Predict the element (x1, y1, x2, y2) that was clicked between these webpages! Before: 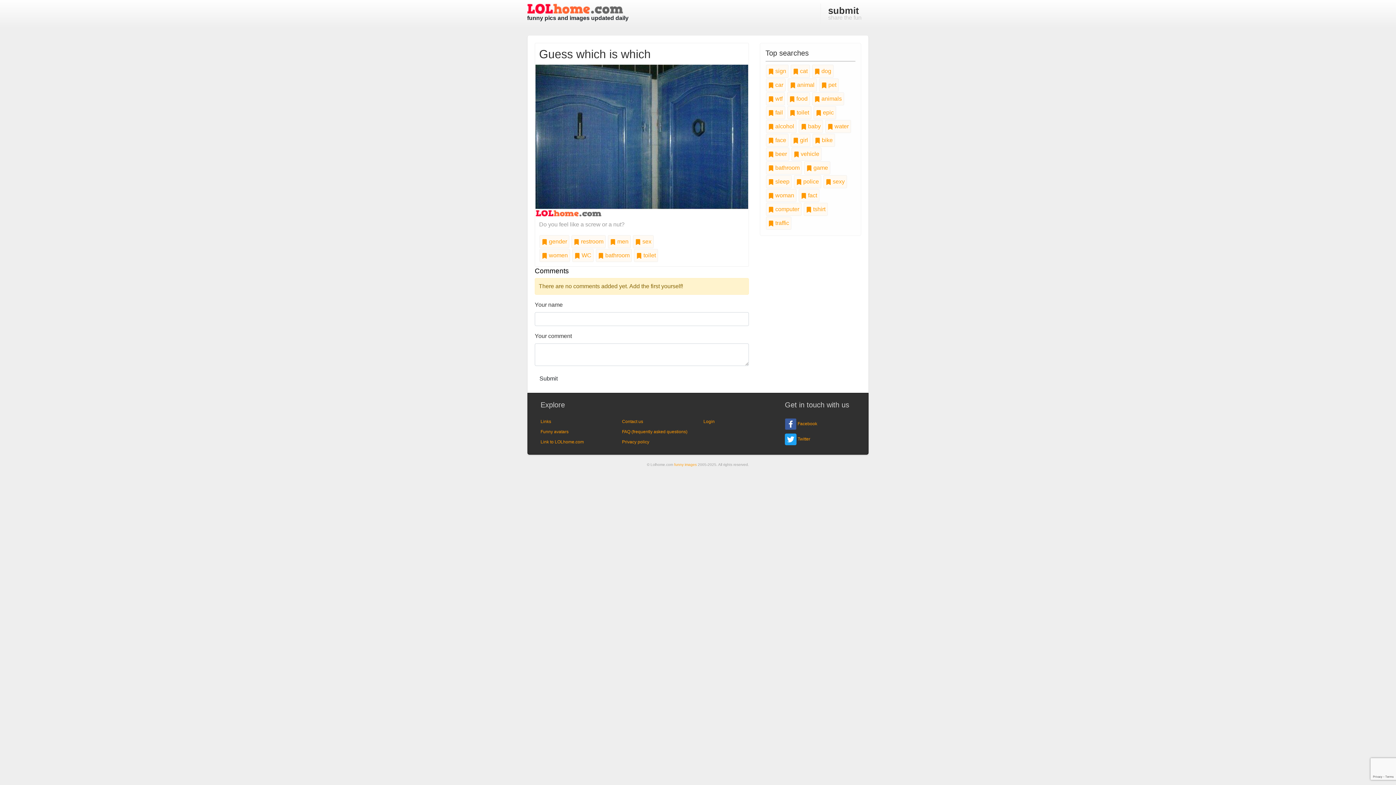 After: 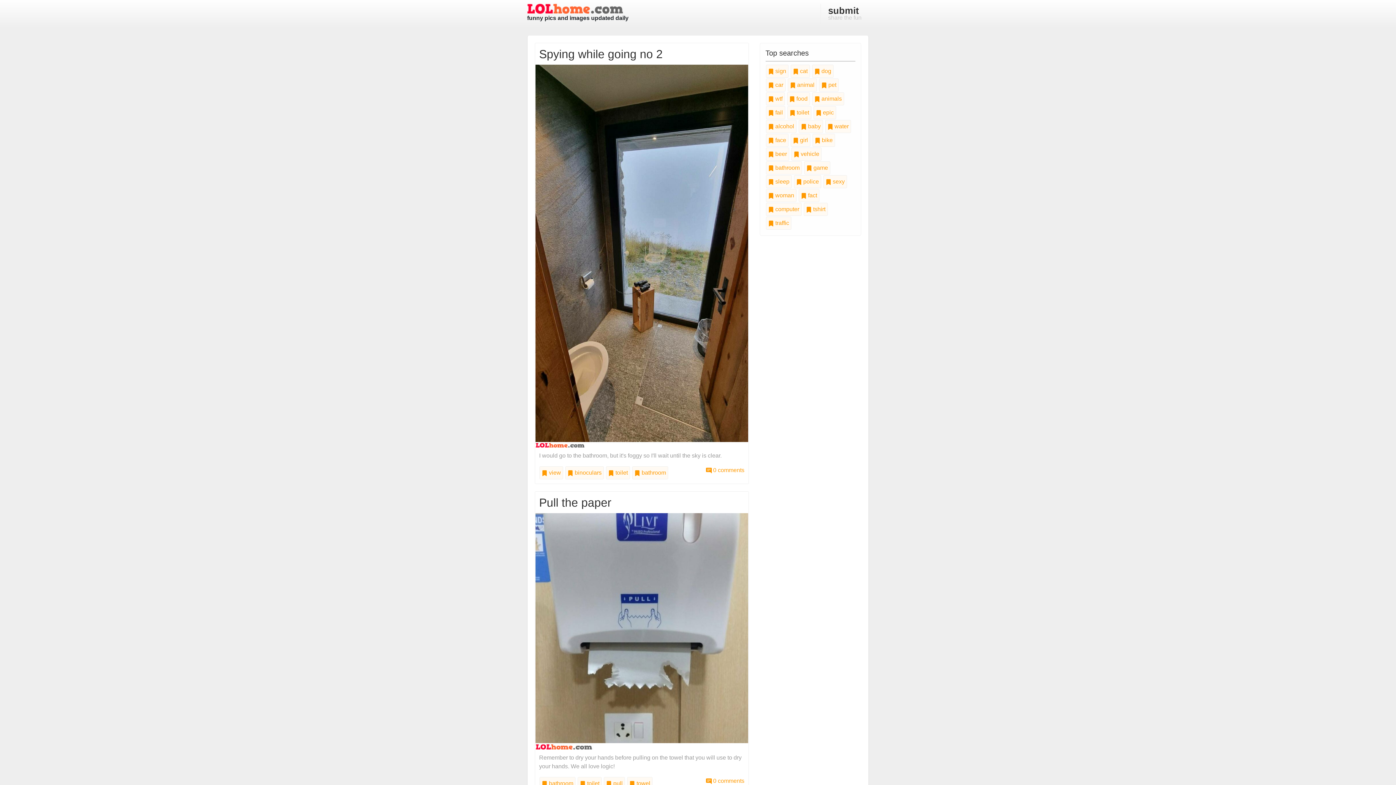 Action: label:  bathroom bbox: (596, 249, 632, 262)